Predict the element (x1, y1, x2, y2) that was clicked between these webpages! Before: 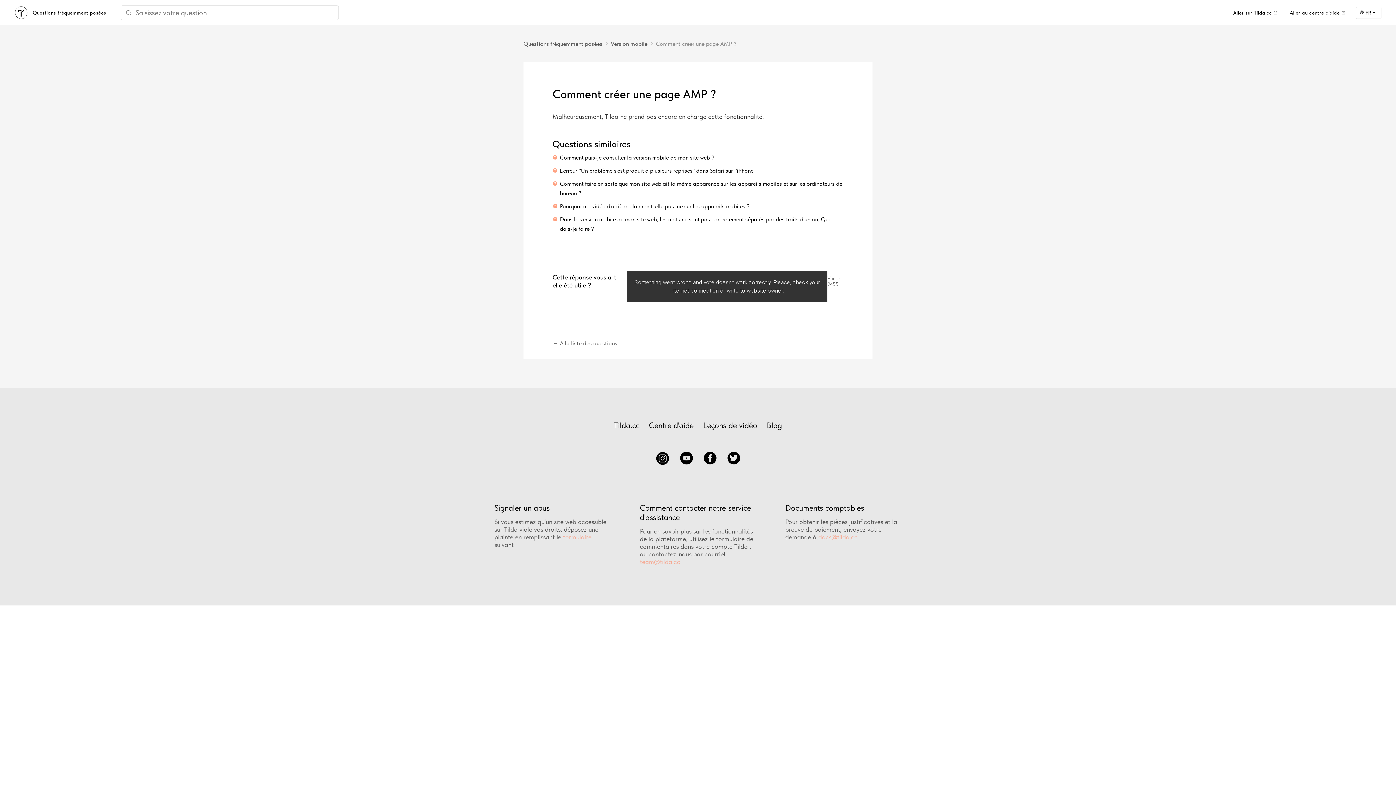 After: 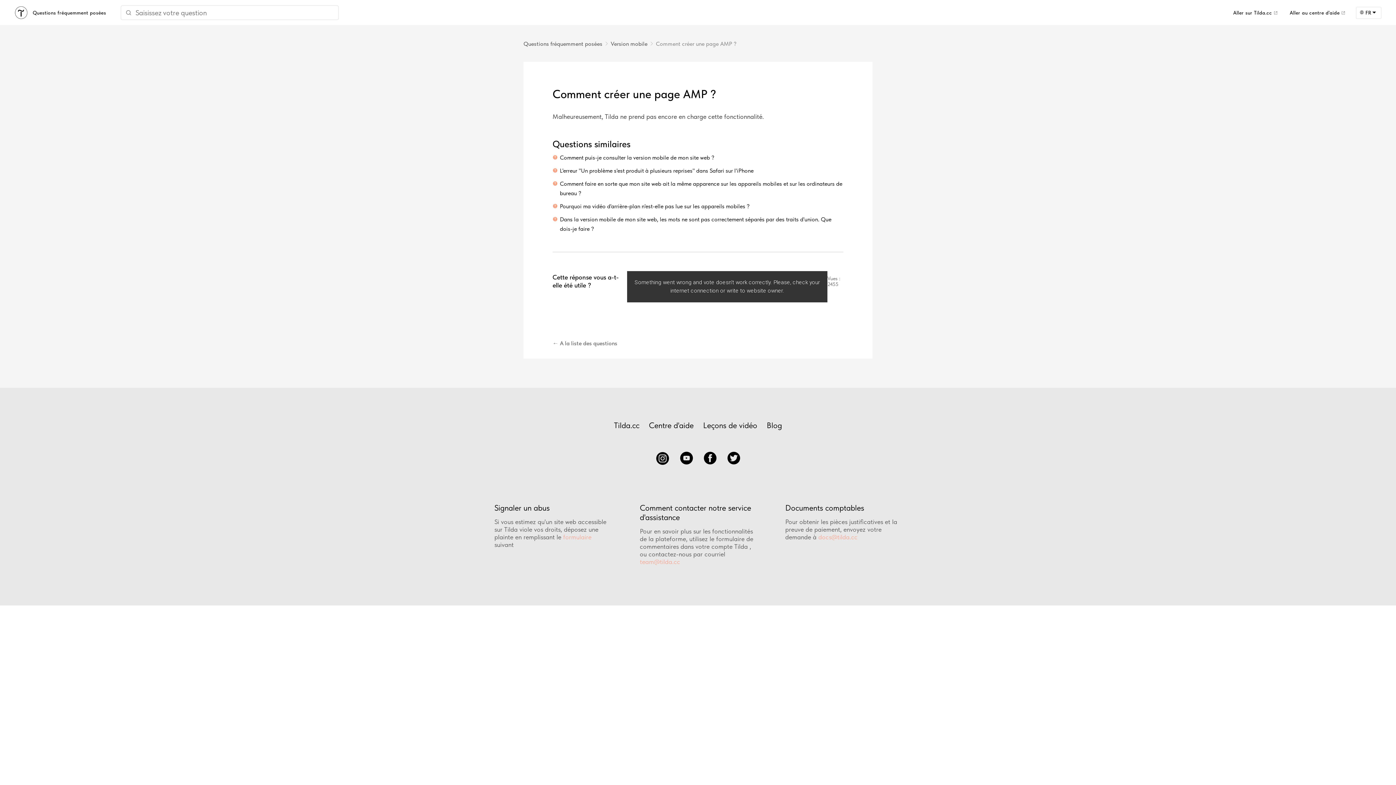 Action: bbox: (656, 460, 669, 466)